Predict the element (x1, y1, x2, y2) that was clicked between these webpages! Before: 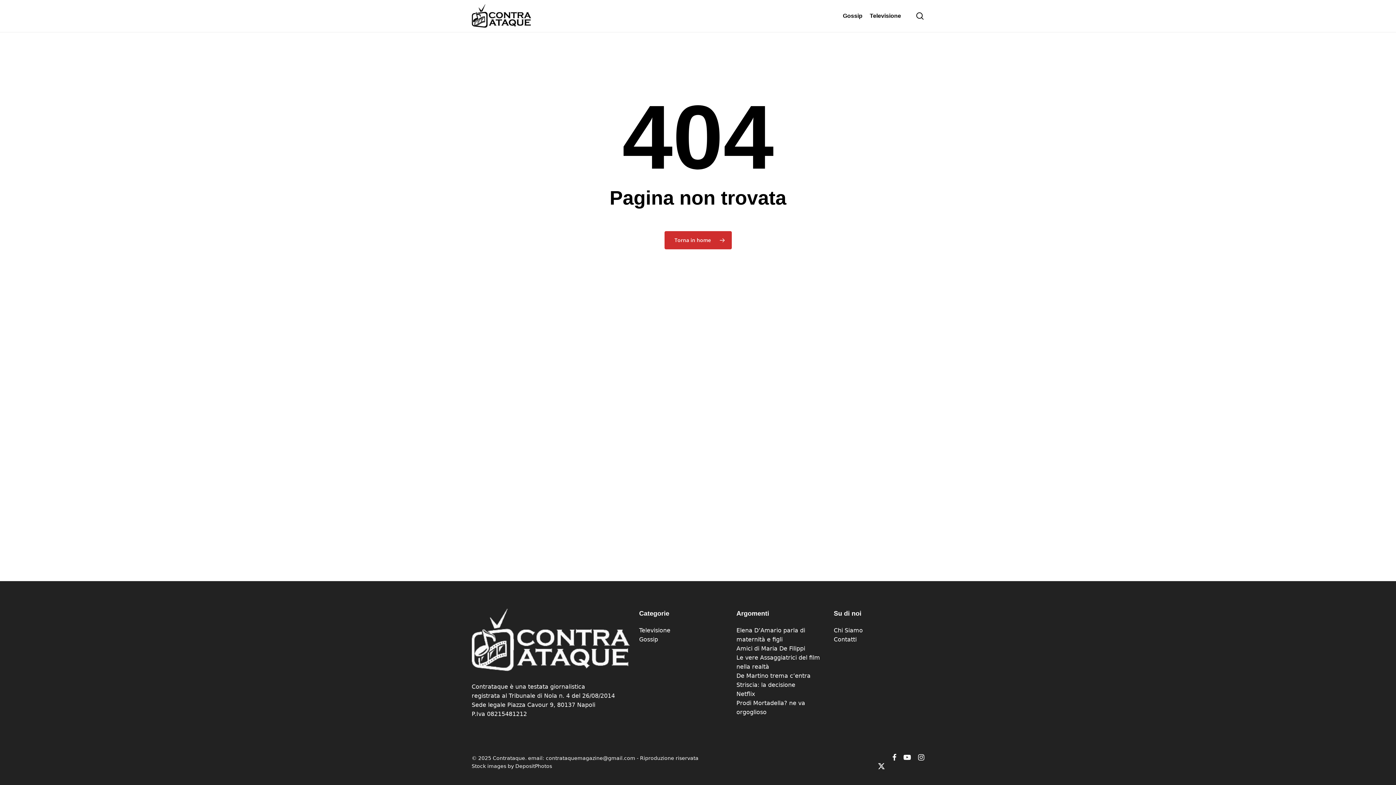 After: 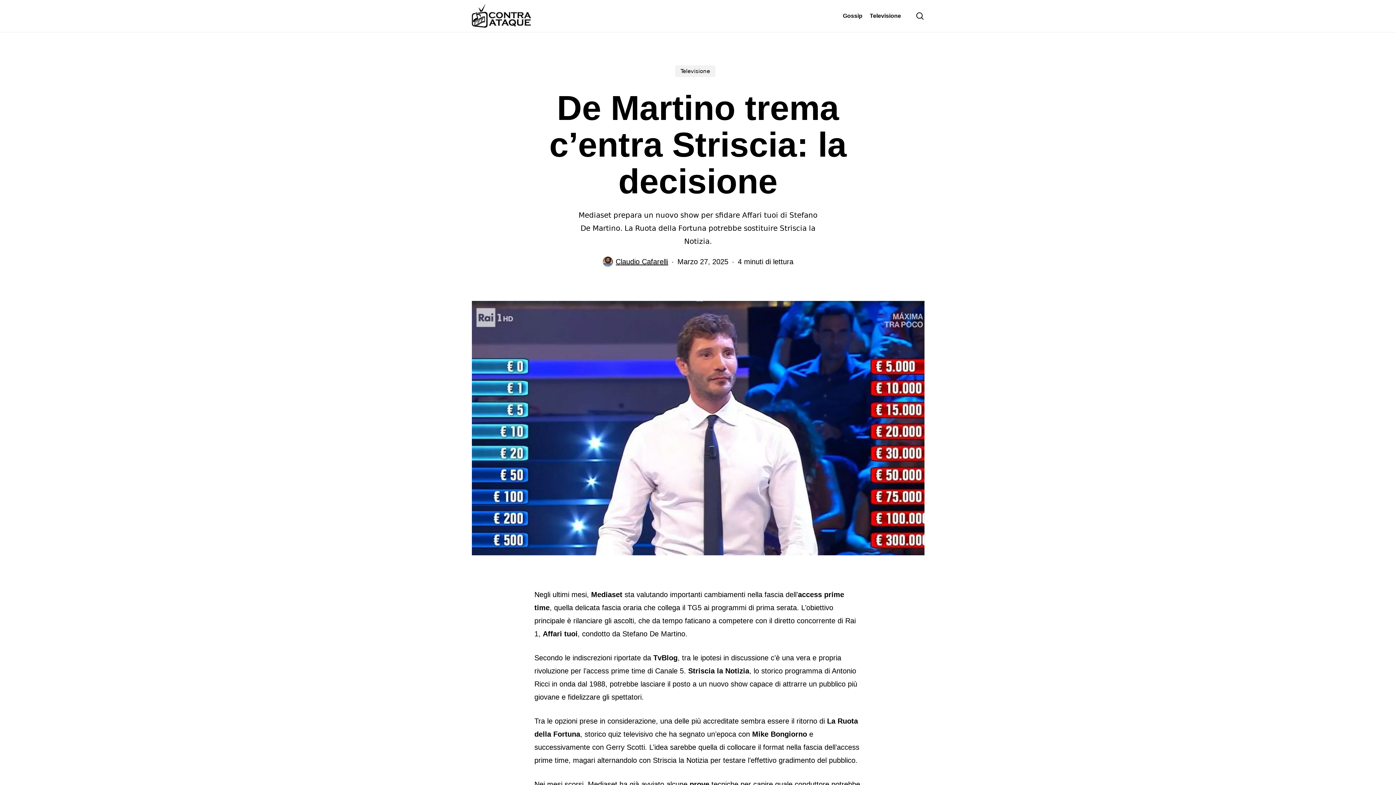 Action: bbox: (736, 671, 824, 689) label: De Martino trema c’entra Striscia: la decisione